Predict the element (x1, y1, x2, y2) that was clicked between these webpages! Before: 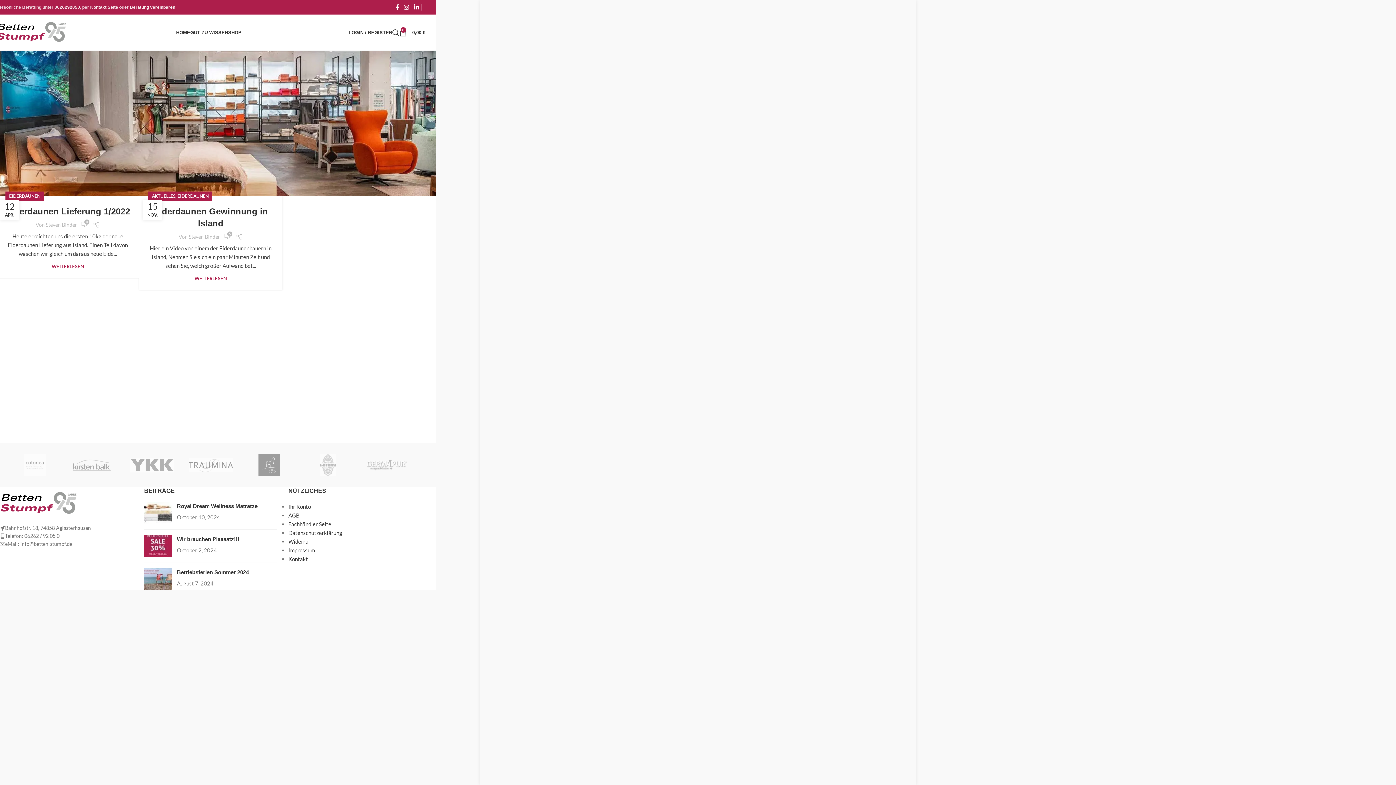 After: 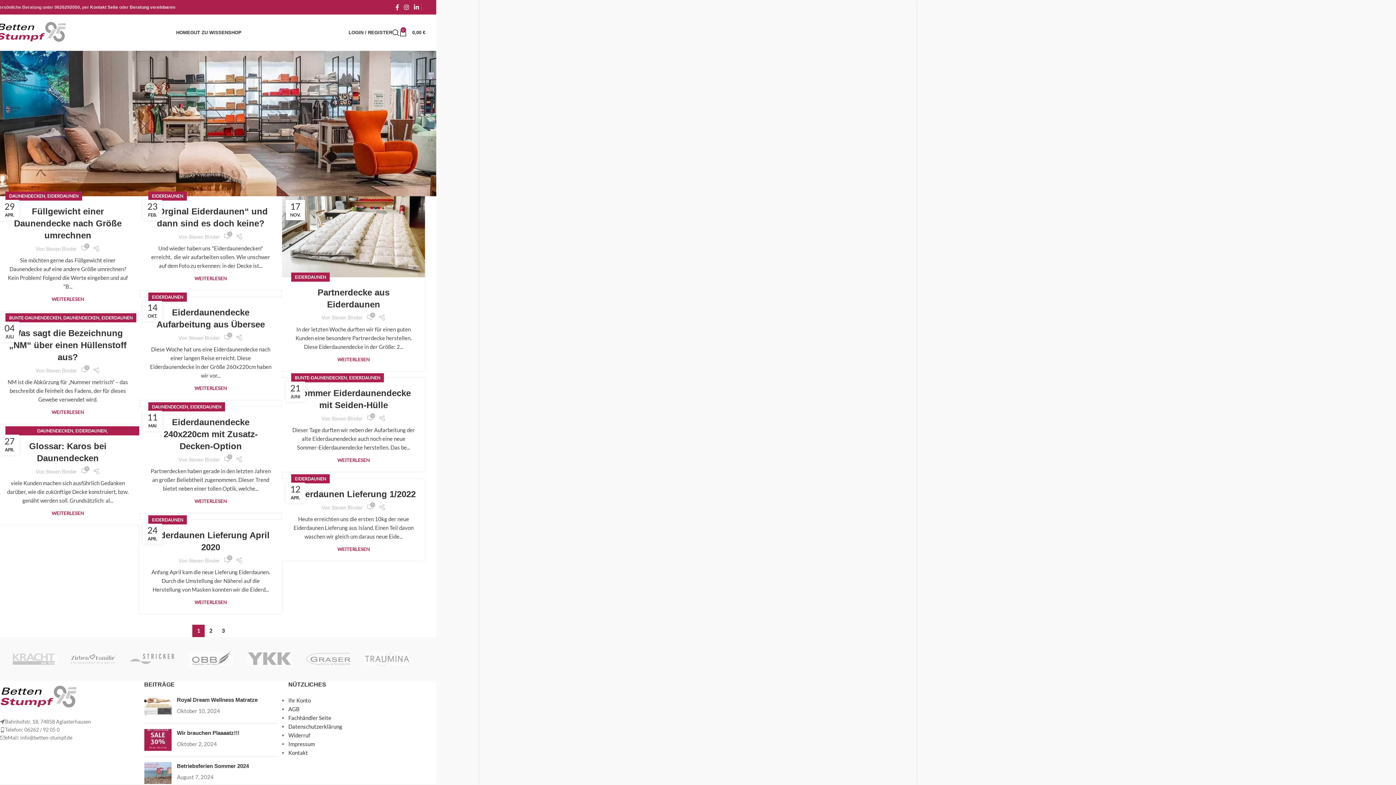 Action: bbox: (9, 191, 40, 200) label: EIDERDAUNEN